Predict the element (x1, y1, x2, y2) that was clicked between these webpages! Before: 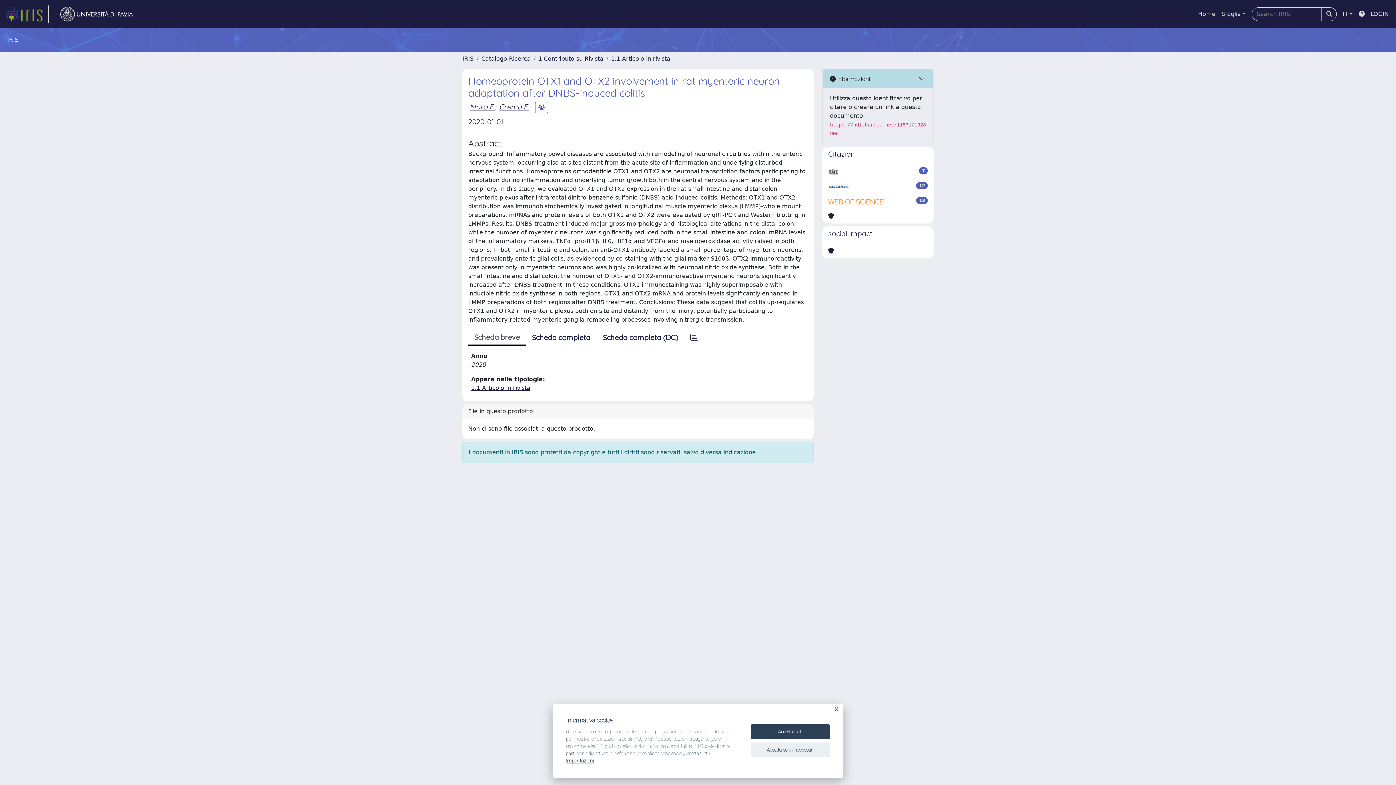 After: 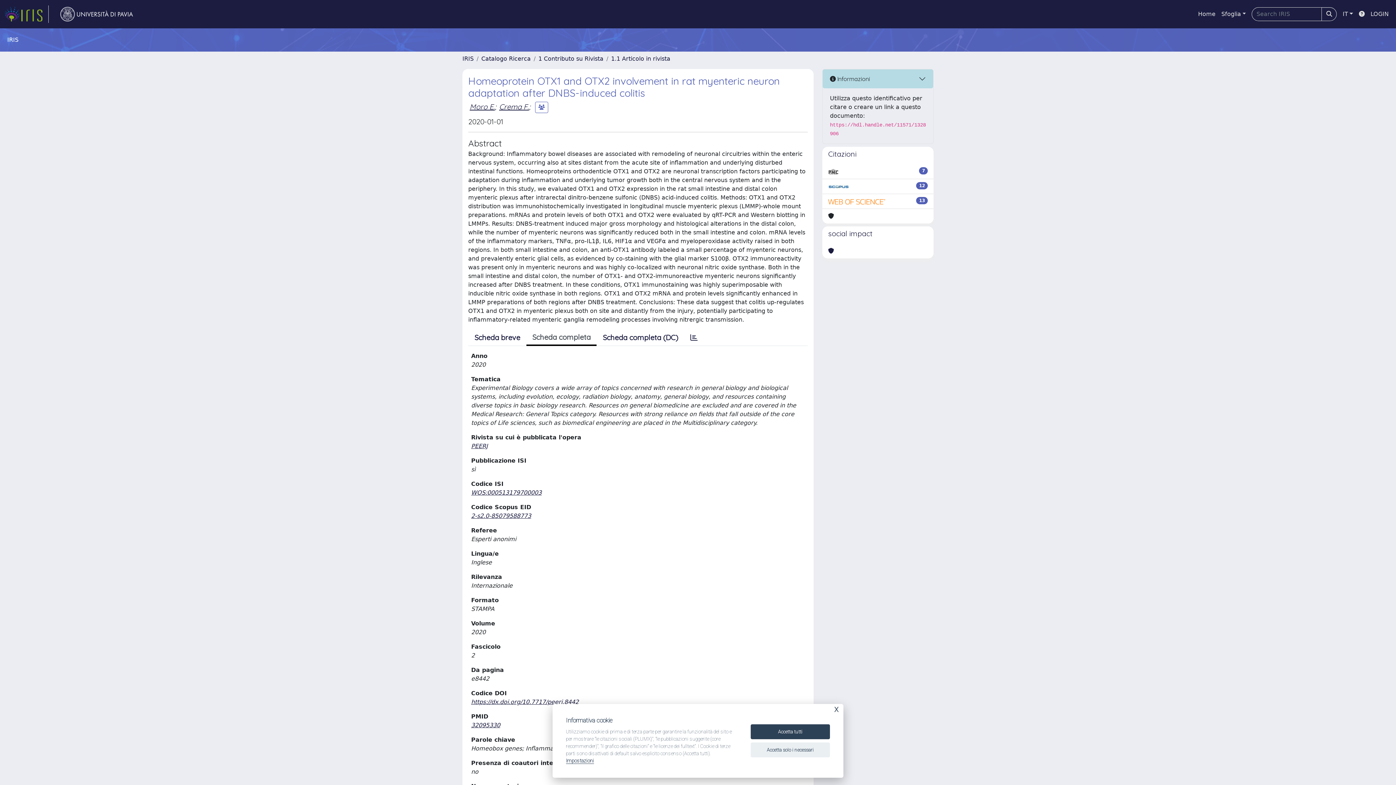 Action: label: Scheda completa bbox: (525, 330, 596, 345)